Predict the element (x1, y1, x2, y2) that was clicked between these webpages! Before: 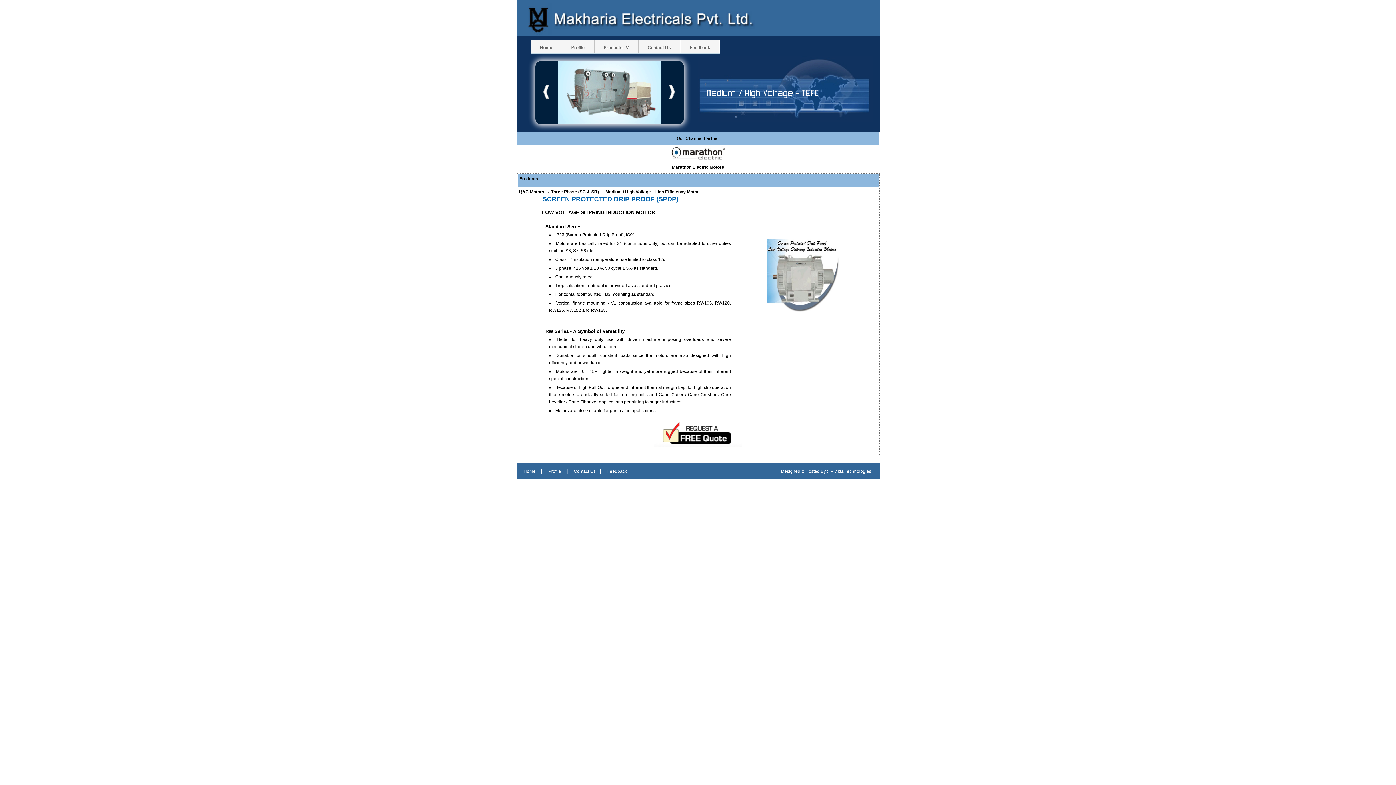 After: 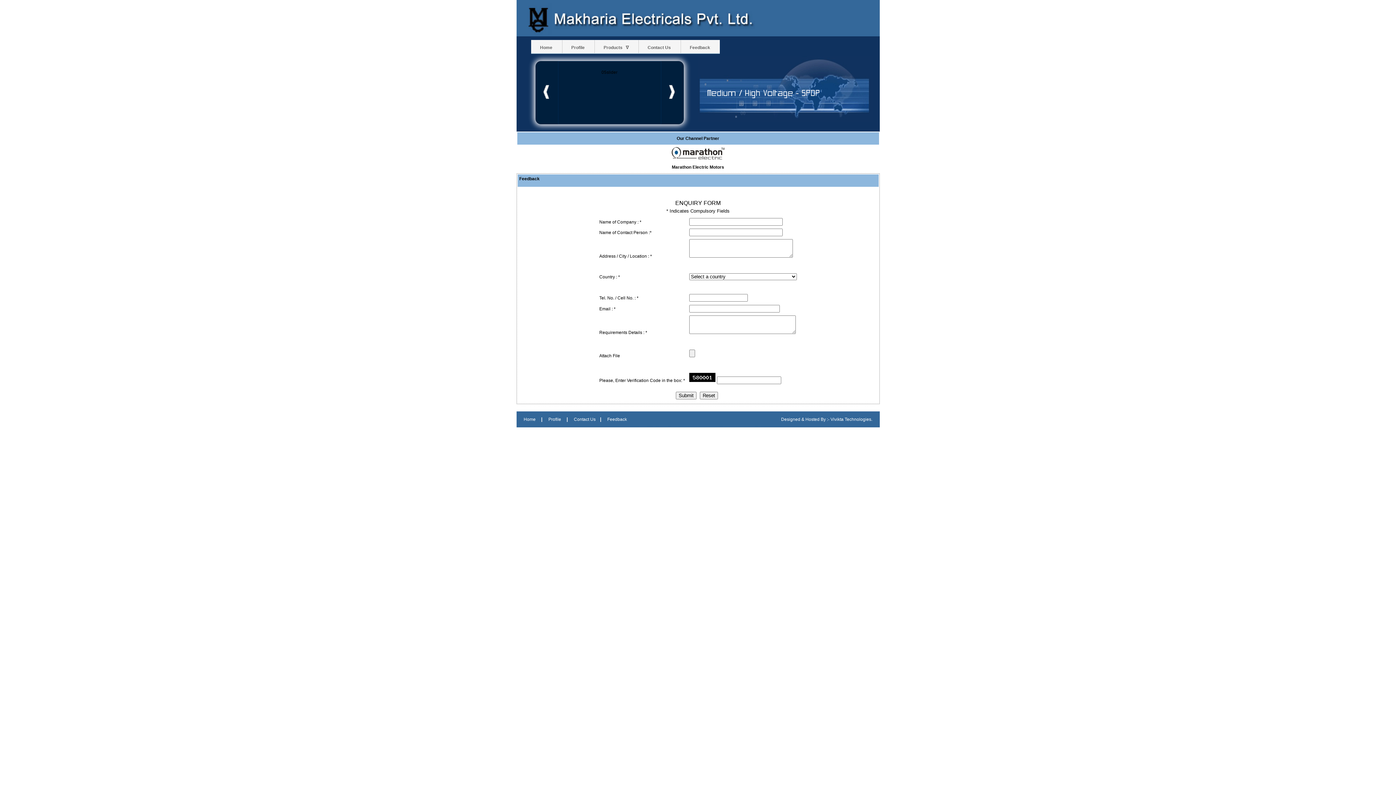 Action: bbox: (653, 450, 742, 455)